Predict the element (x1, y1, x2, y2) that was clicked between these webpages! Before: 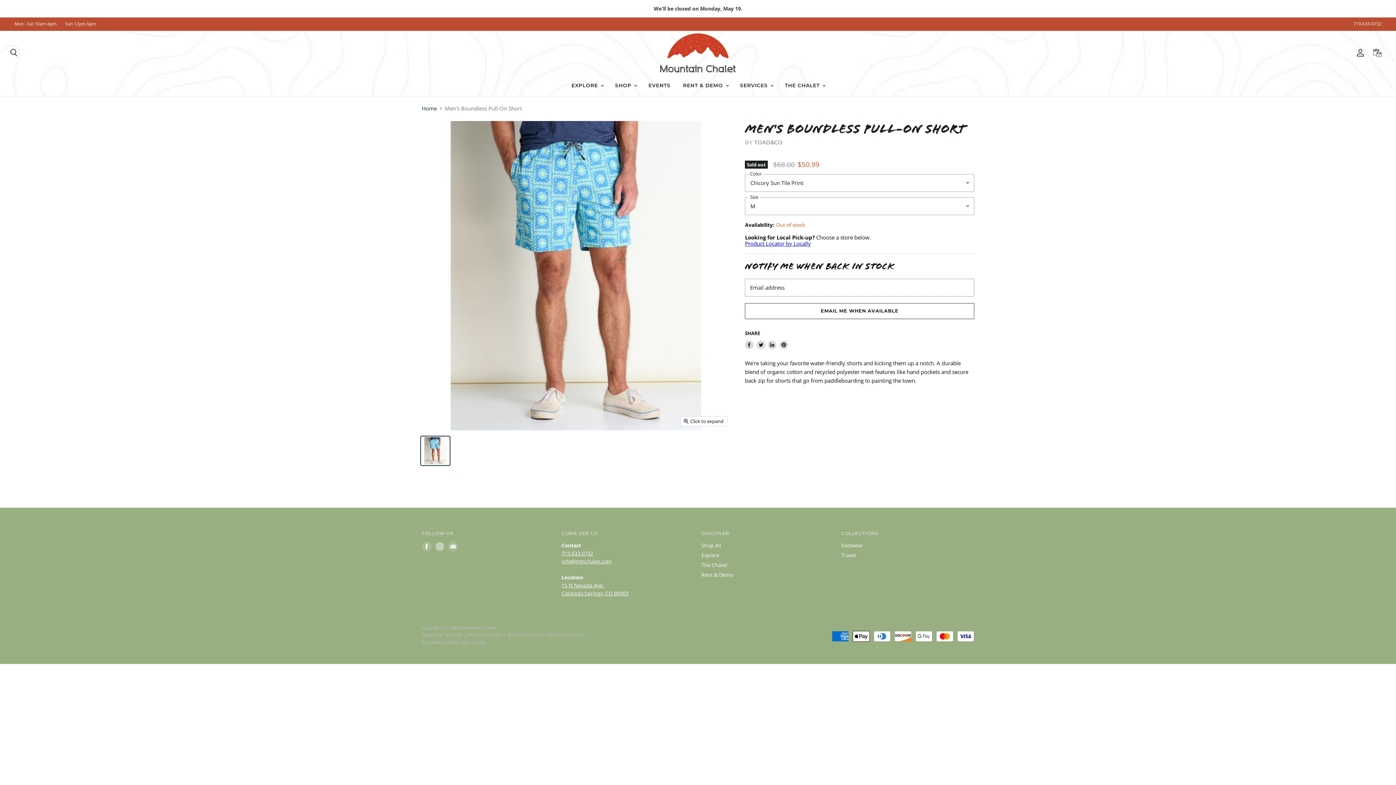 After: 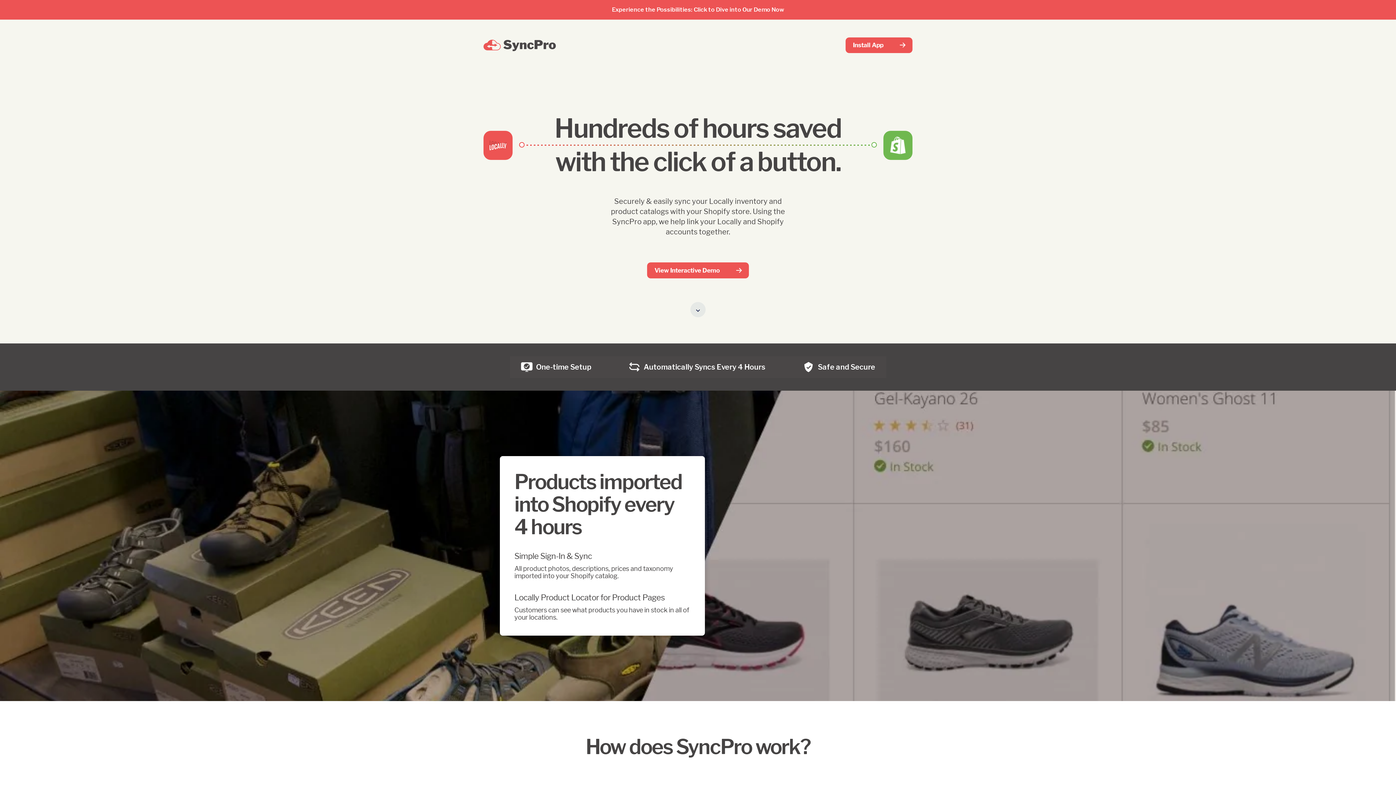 Action: label: Site developed by Sync Locally bbox: (421, 639, 486, 645)